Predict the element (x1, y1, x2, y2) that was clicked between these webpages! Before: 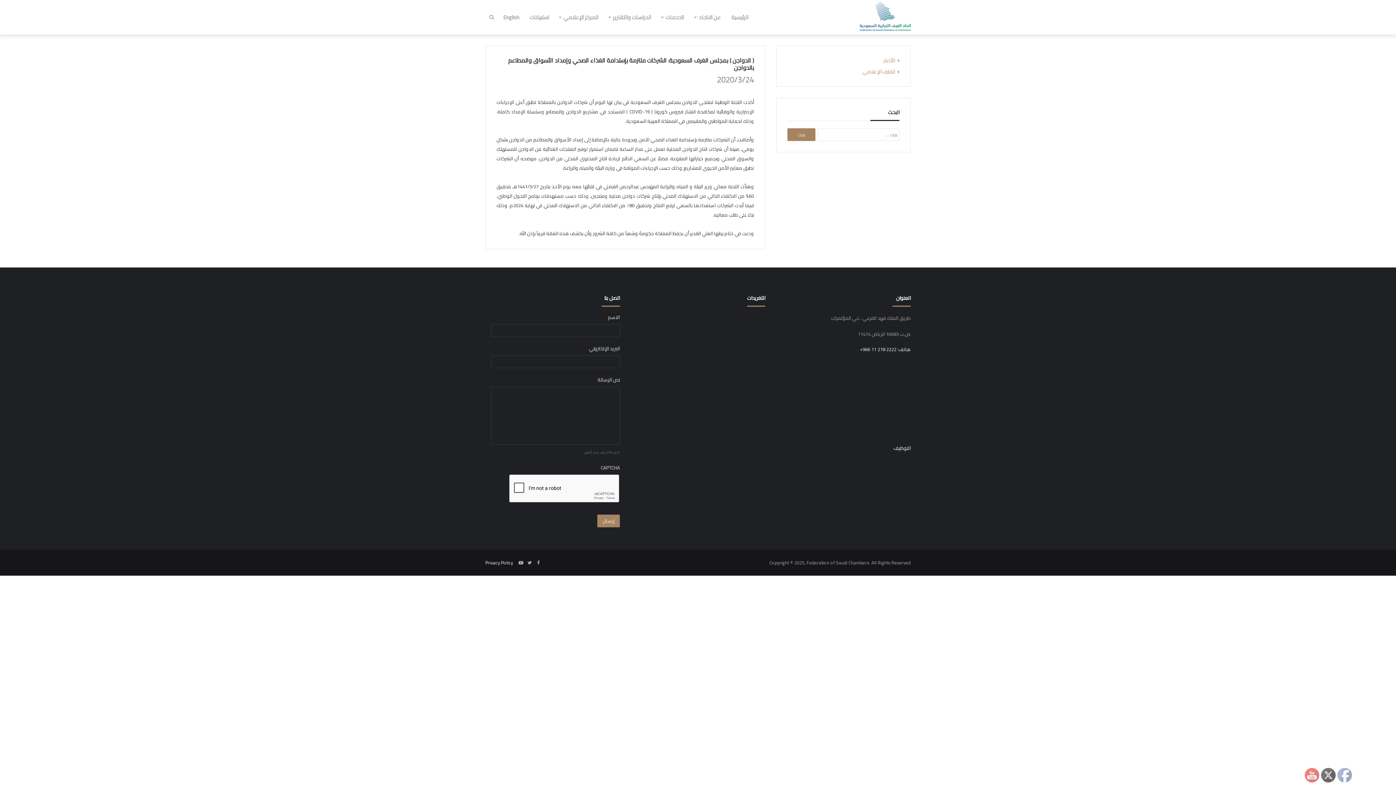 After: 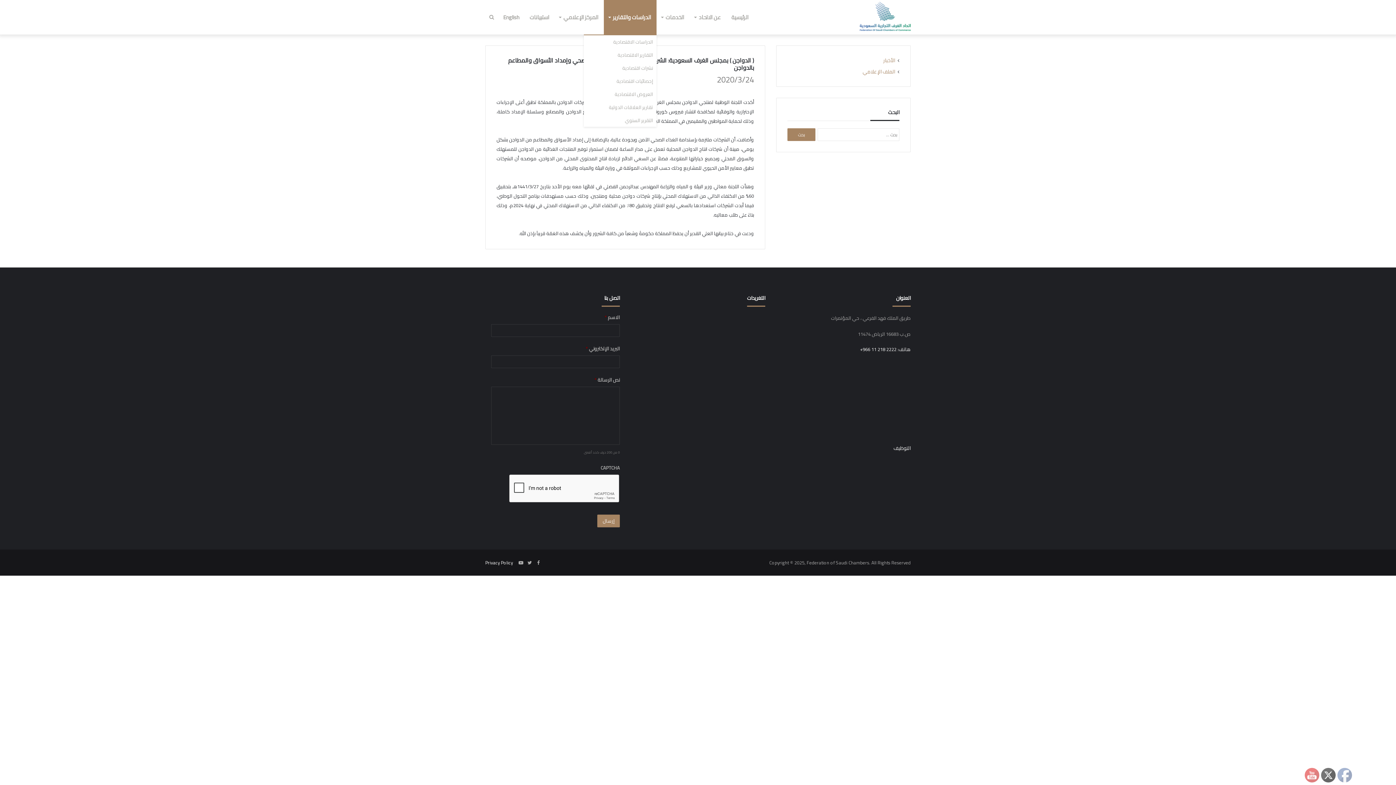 Action: label: الدراسات والتقارير bbox: (604, 0, 656, 34)